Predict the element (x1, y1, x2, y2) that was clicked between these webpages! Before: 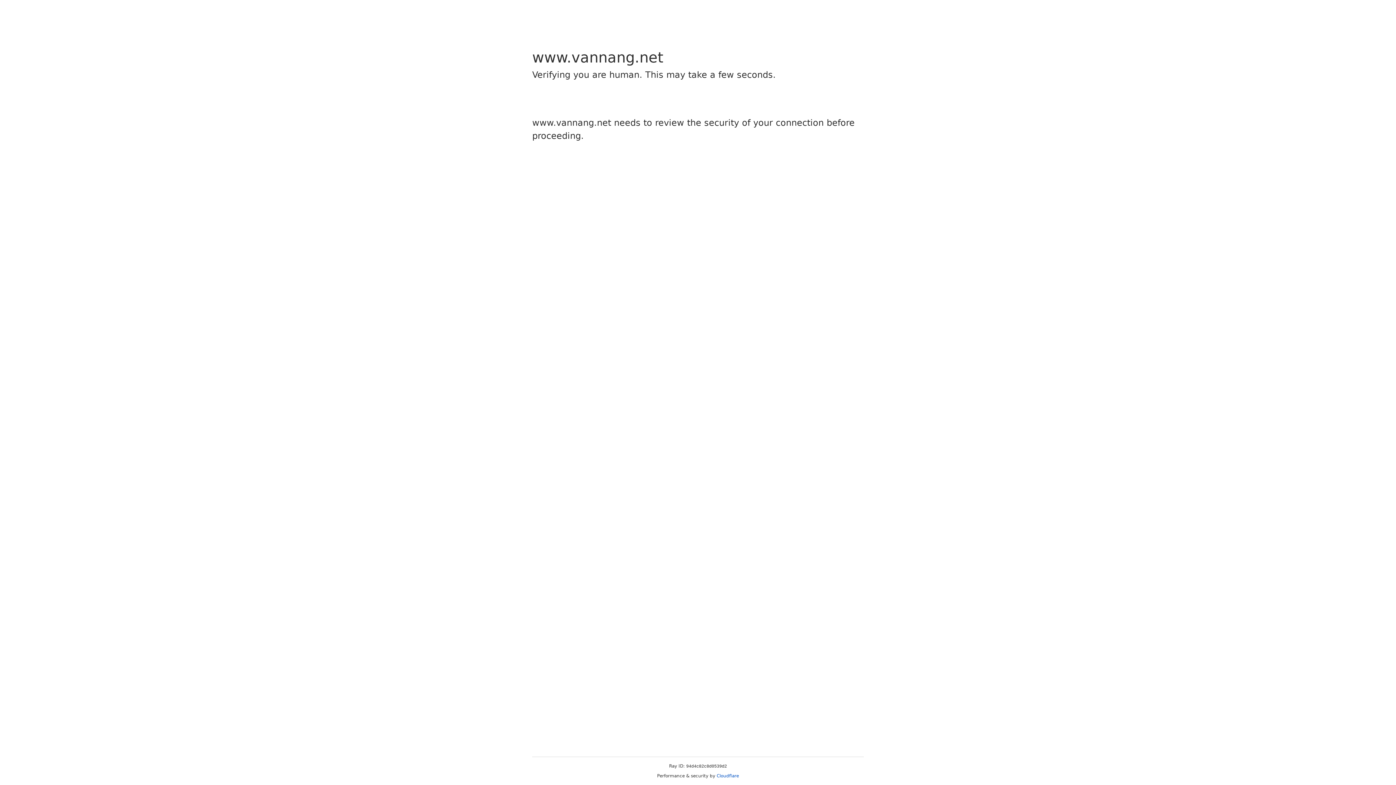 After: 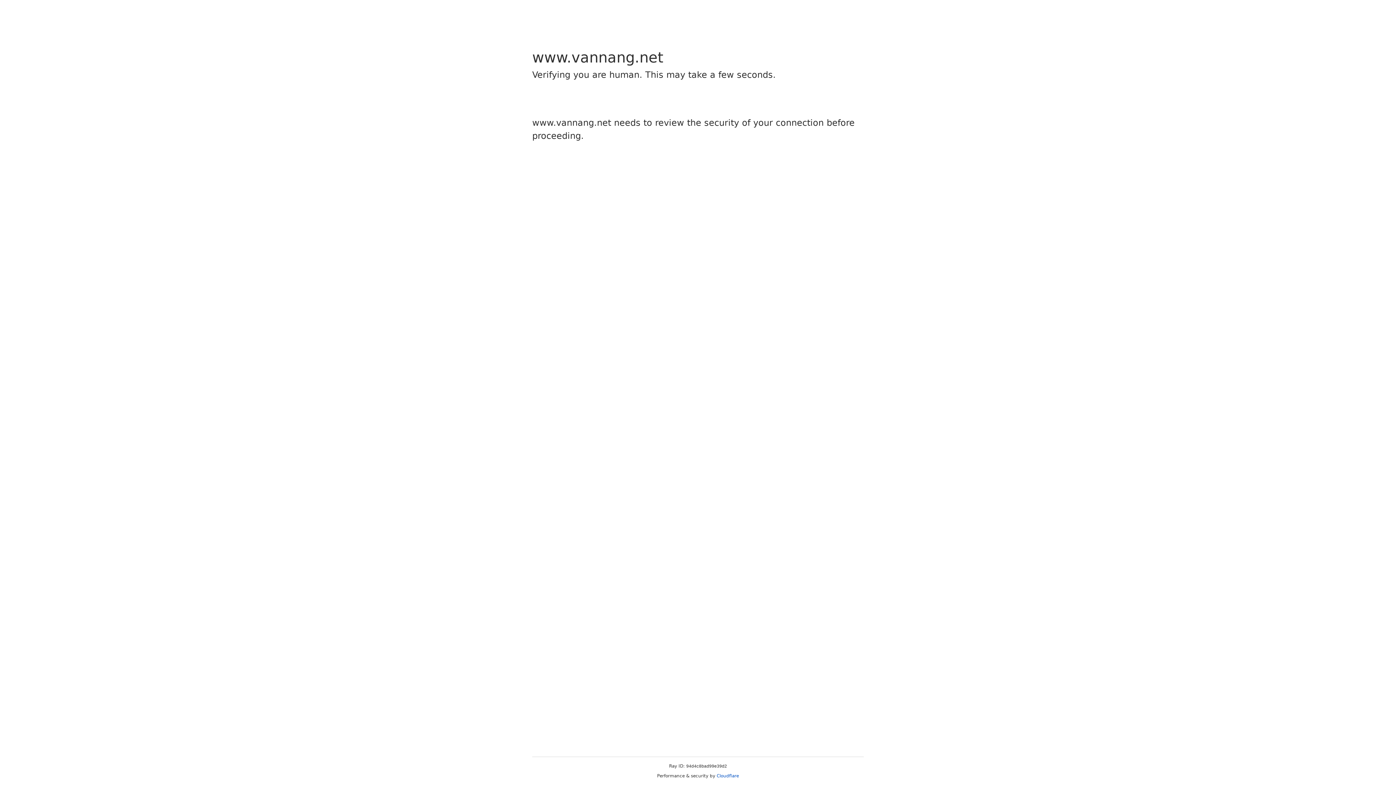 Action: label: Cloudflare bbox: (716, 773, 739, 778)